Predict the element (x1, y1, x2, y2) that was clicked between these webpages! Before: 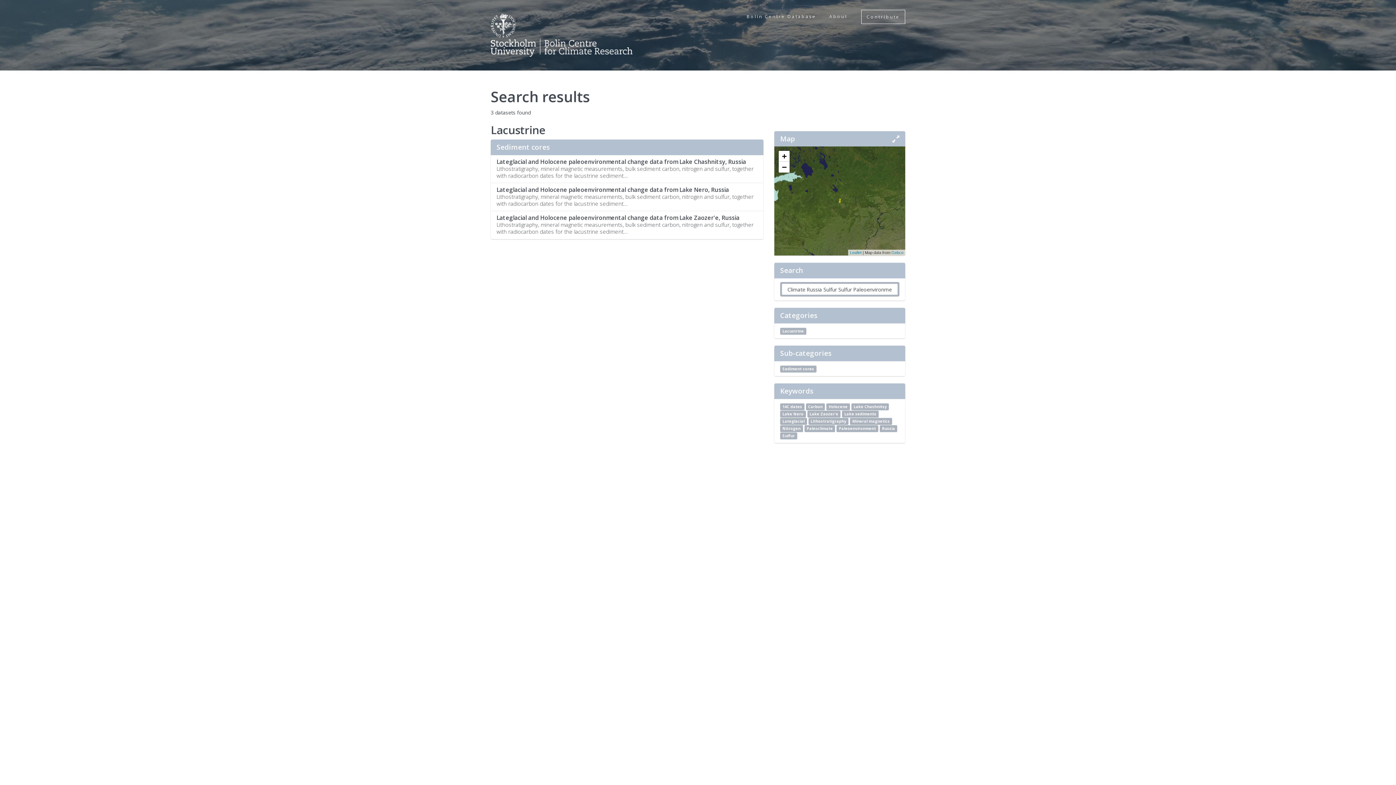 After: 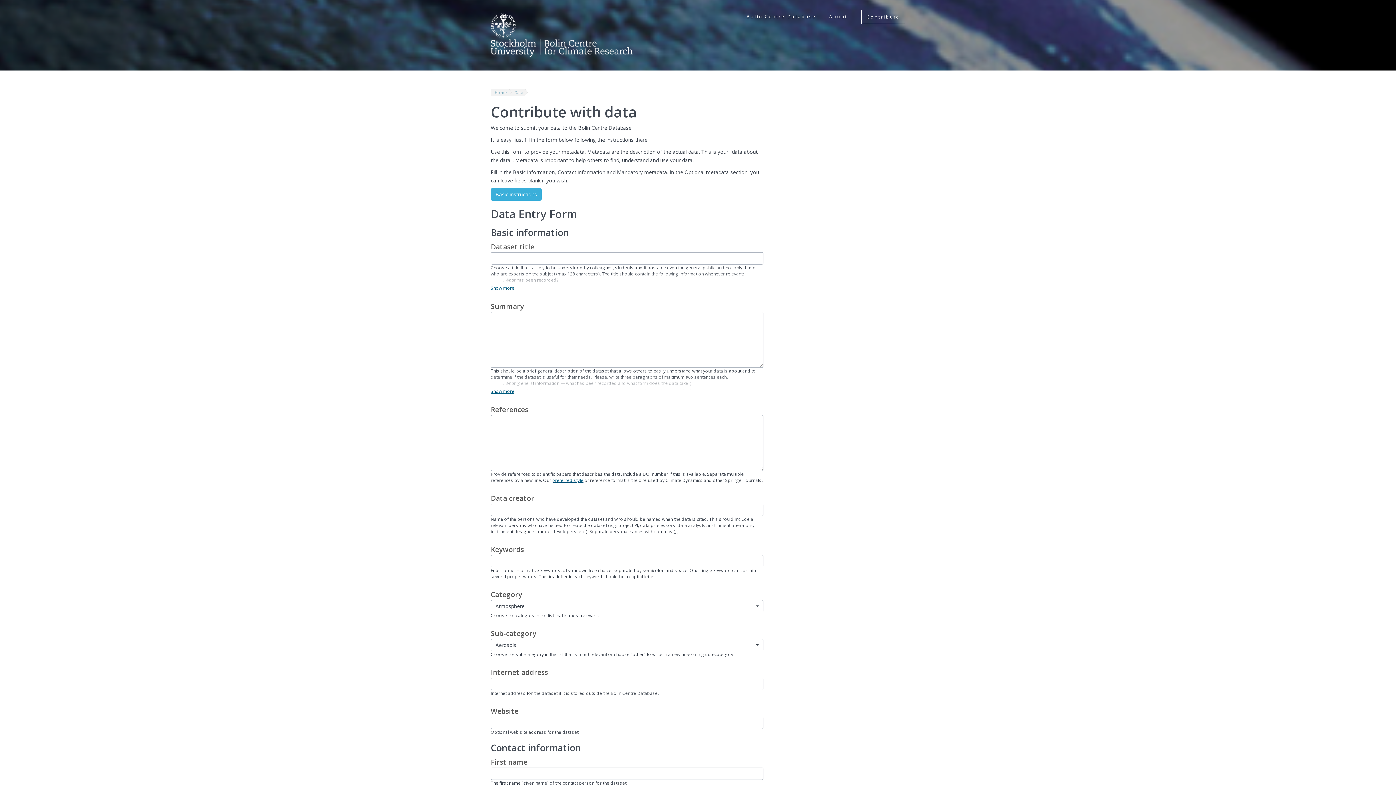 Action: bbox: (861, 9, 905, 24) label: Contribute